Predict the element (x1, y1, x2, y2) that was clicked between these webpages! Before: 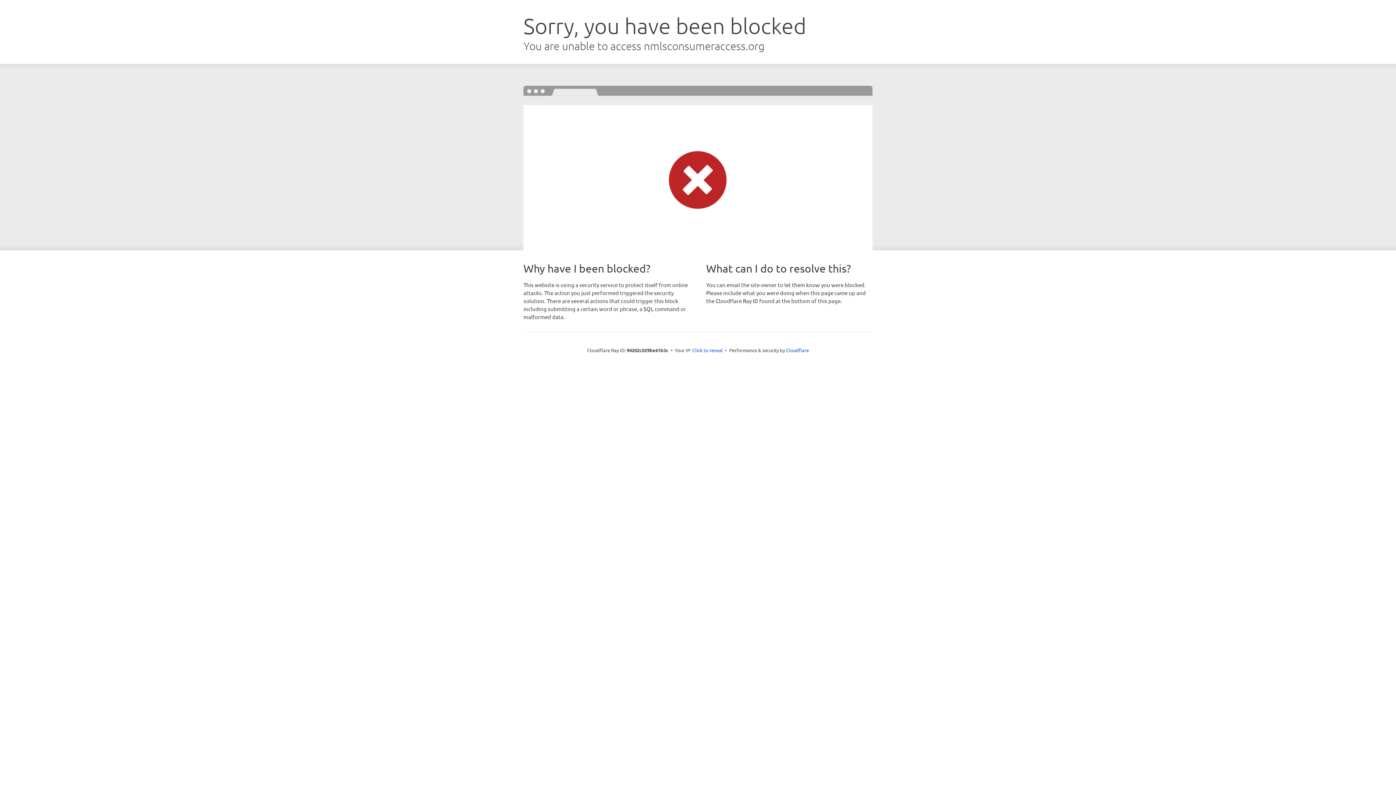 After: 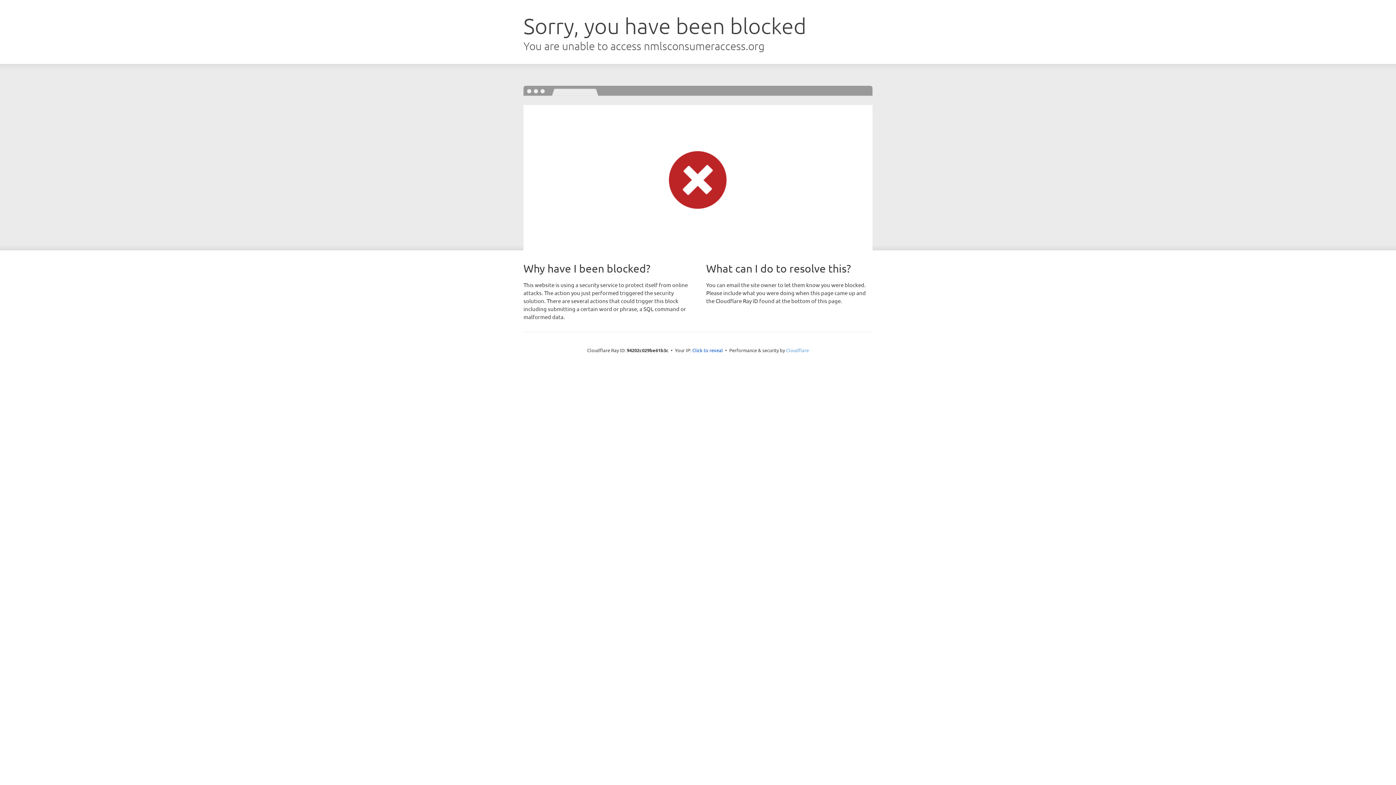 Action: label: Cloudflare bbox: (786, 347, 809, 353)